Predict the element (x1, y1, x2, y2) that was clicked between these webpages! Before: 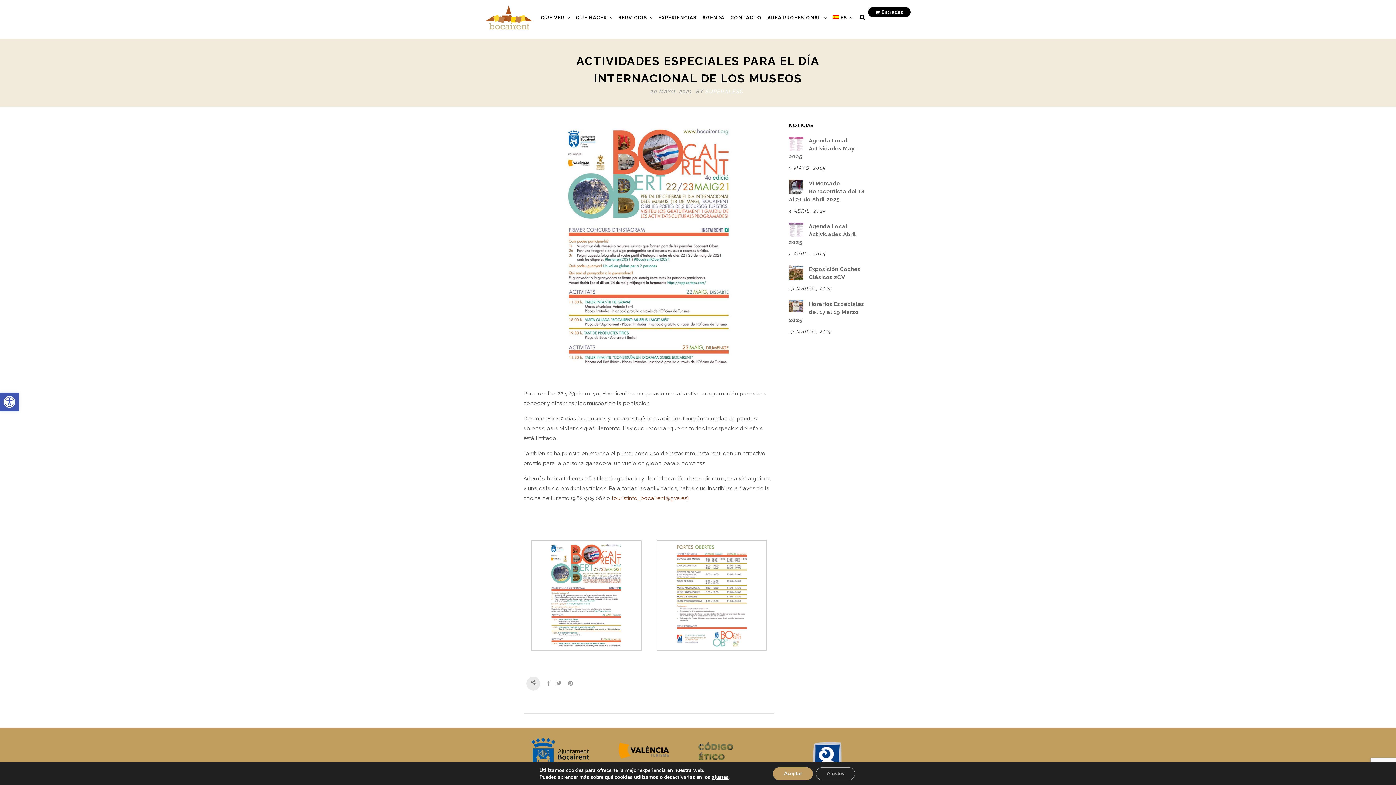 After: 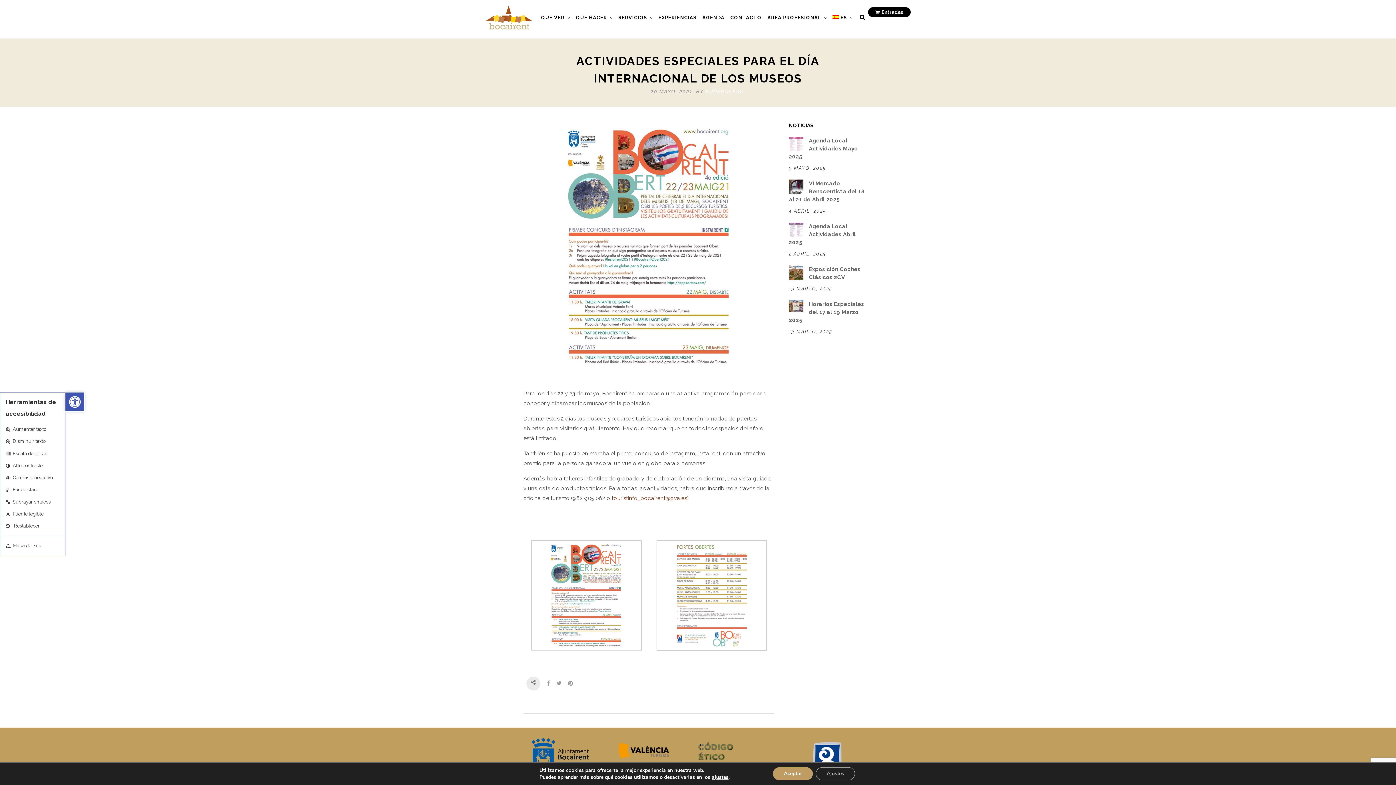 Action: bbox: (0, 392, 18, 411) label: Abrir barra de herramientas